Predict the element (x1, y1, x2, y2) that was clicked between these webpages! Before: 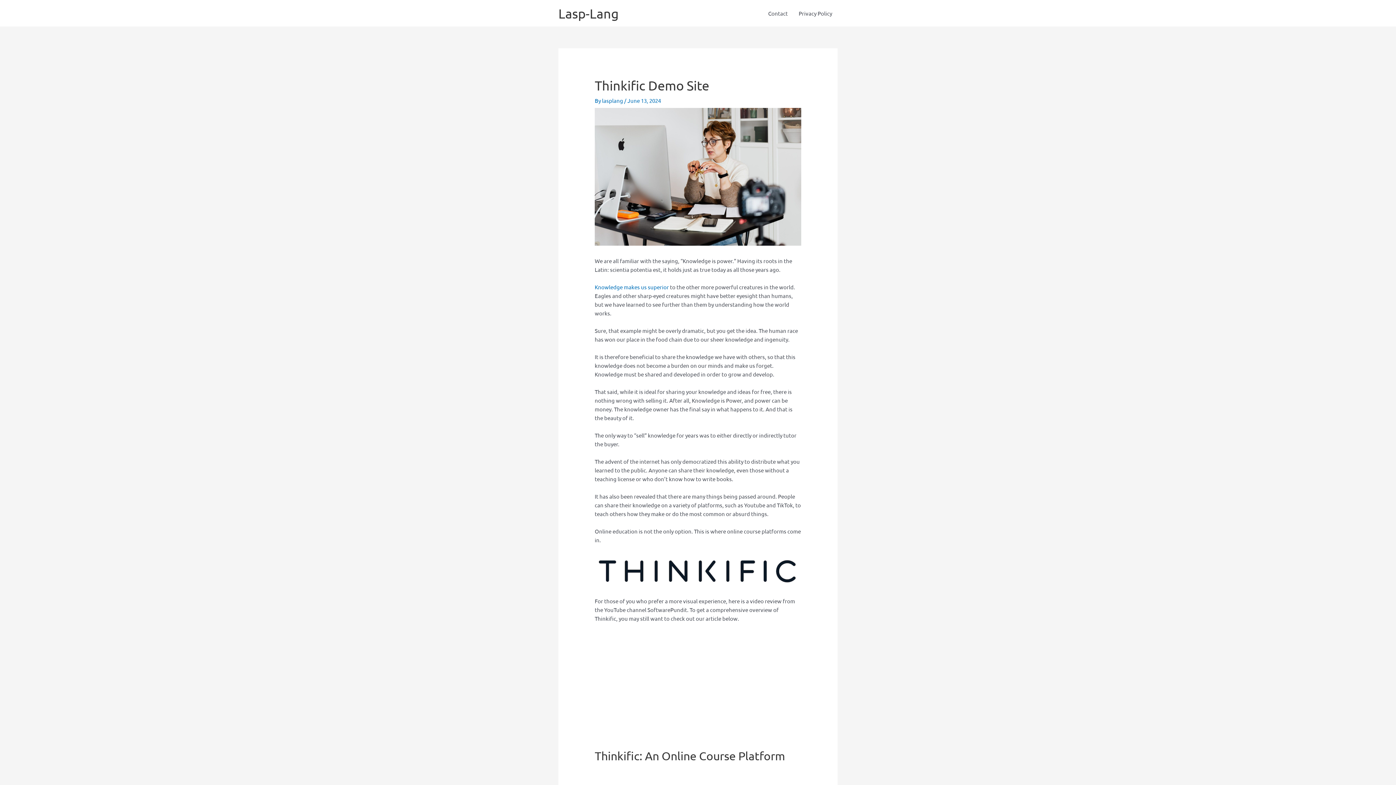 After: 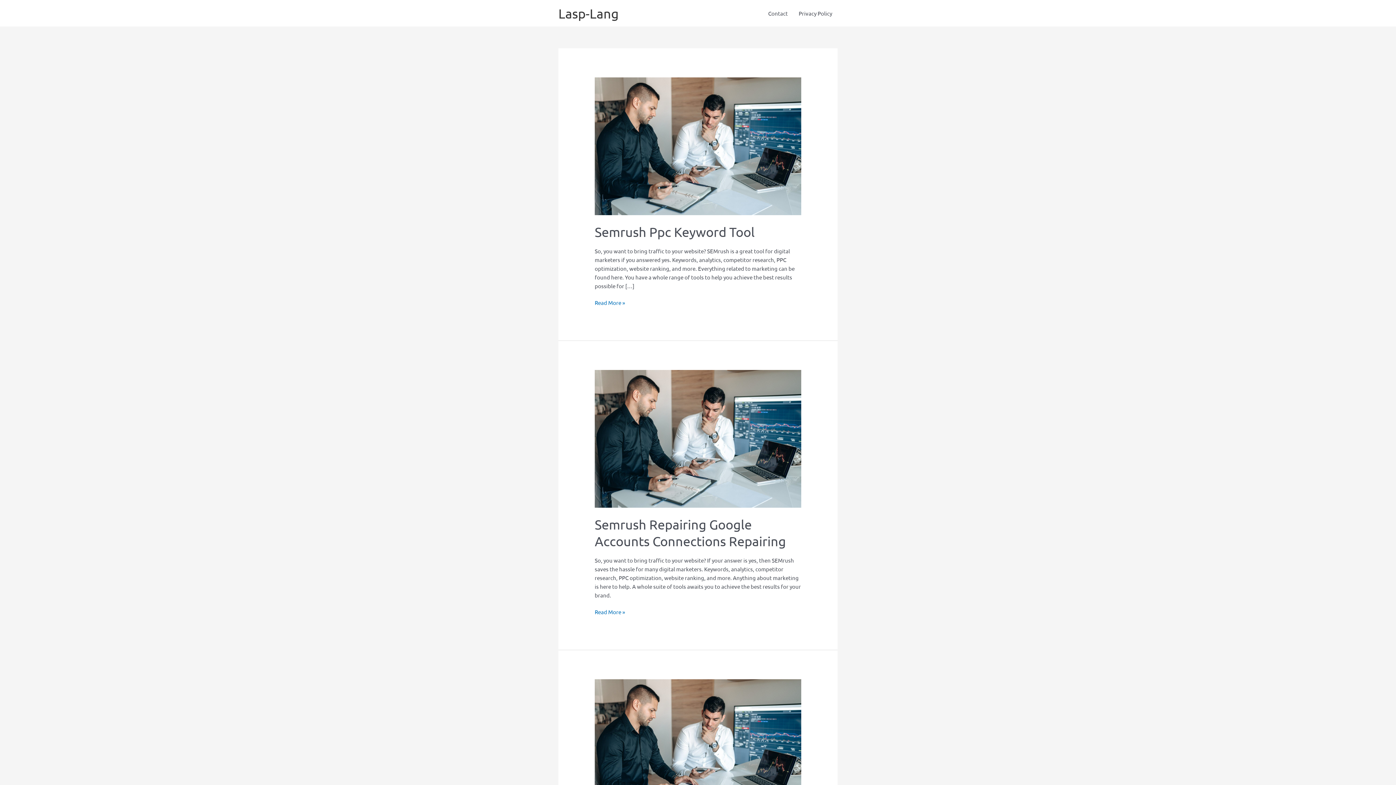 Action: bbox: (558, 5, 618, 21) label: Lasp-Lang